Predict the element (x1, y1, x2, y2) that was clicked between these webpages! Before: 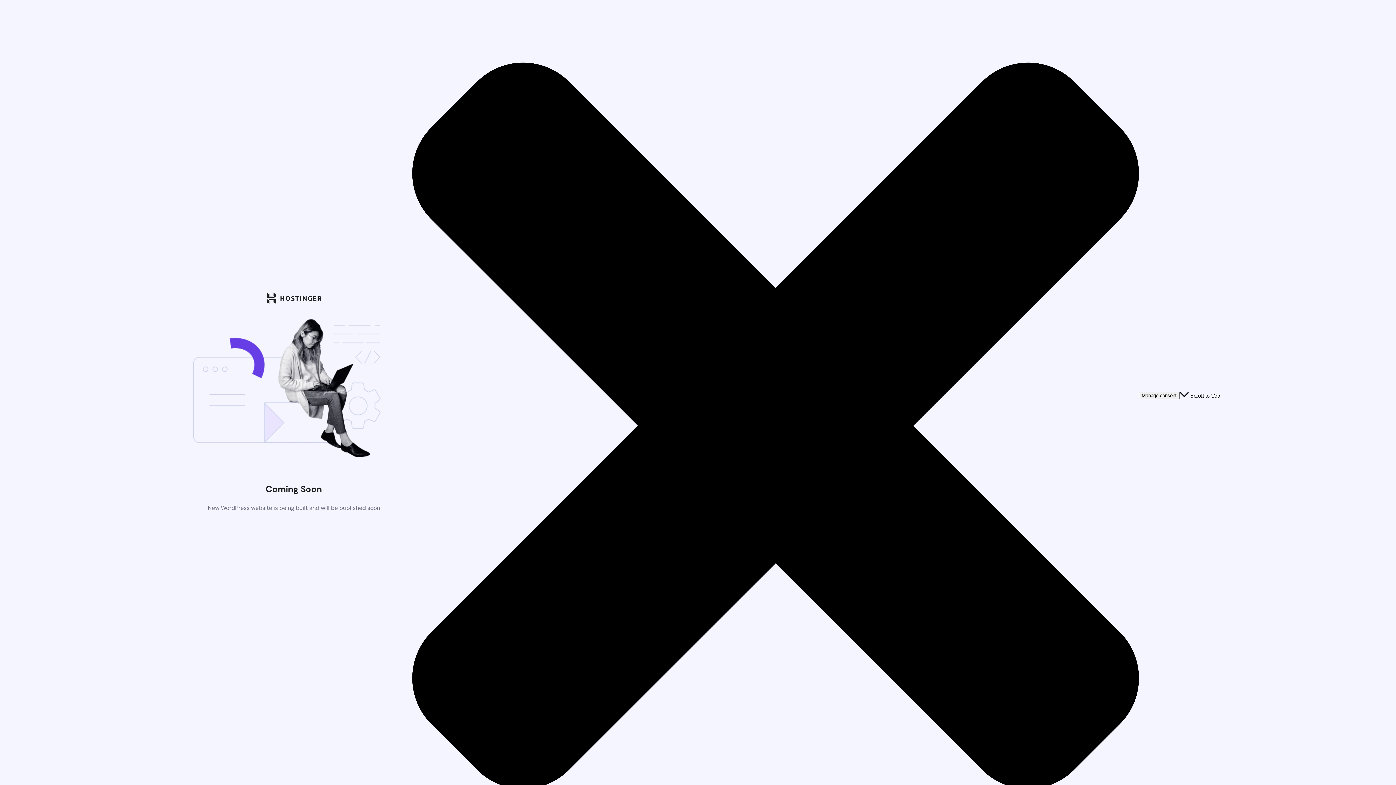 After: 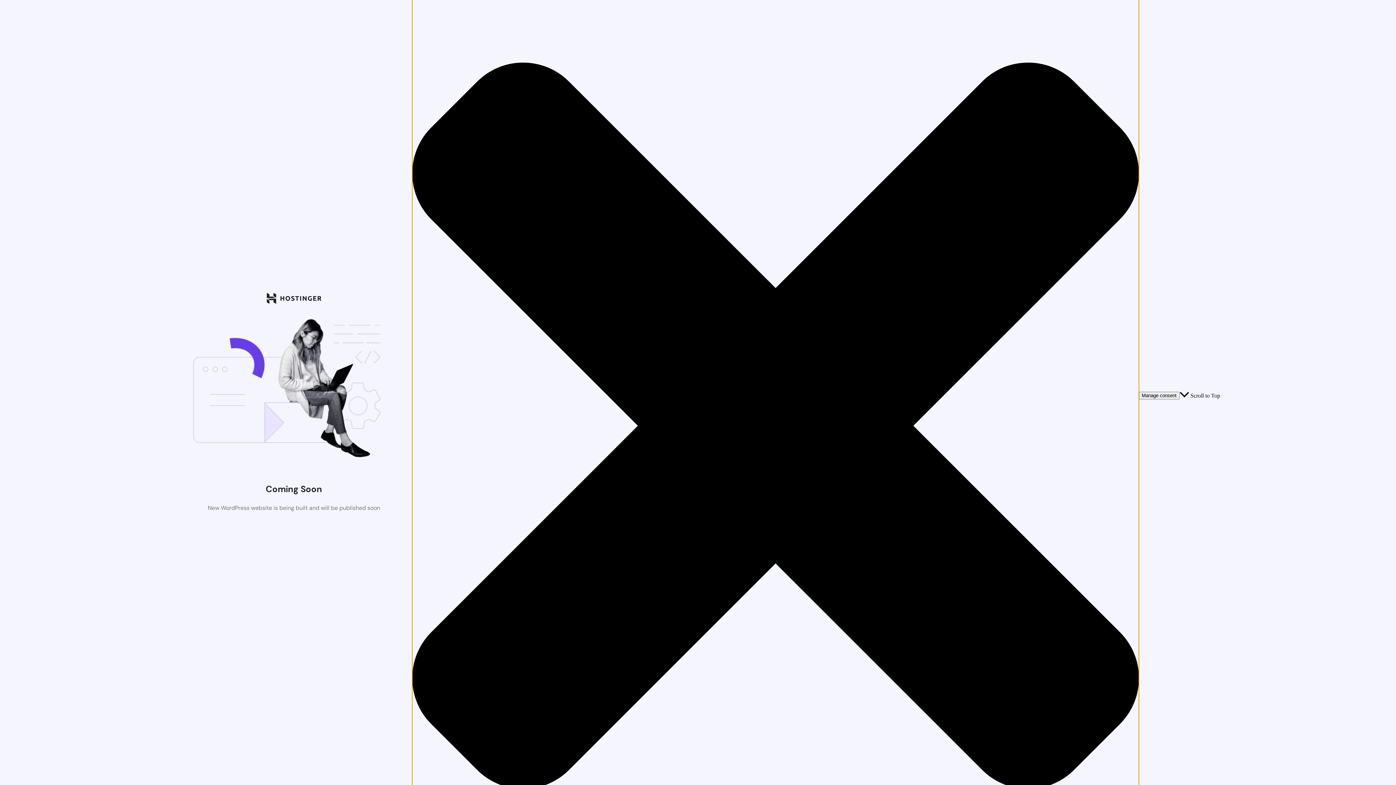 Action: bbox: (412, -102, 1139, 956) label: Close dialogue